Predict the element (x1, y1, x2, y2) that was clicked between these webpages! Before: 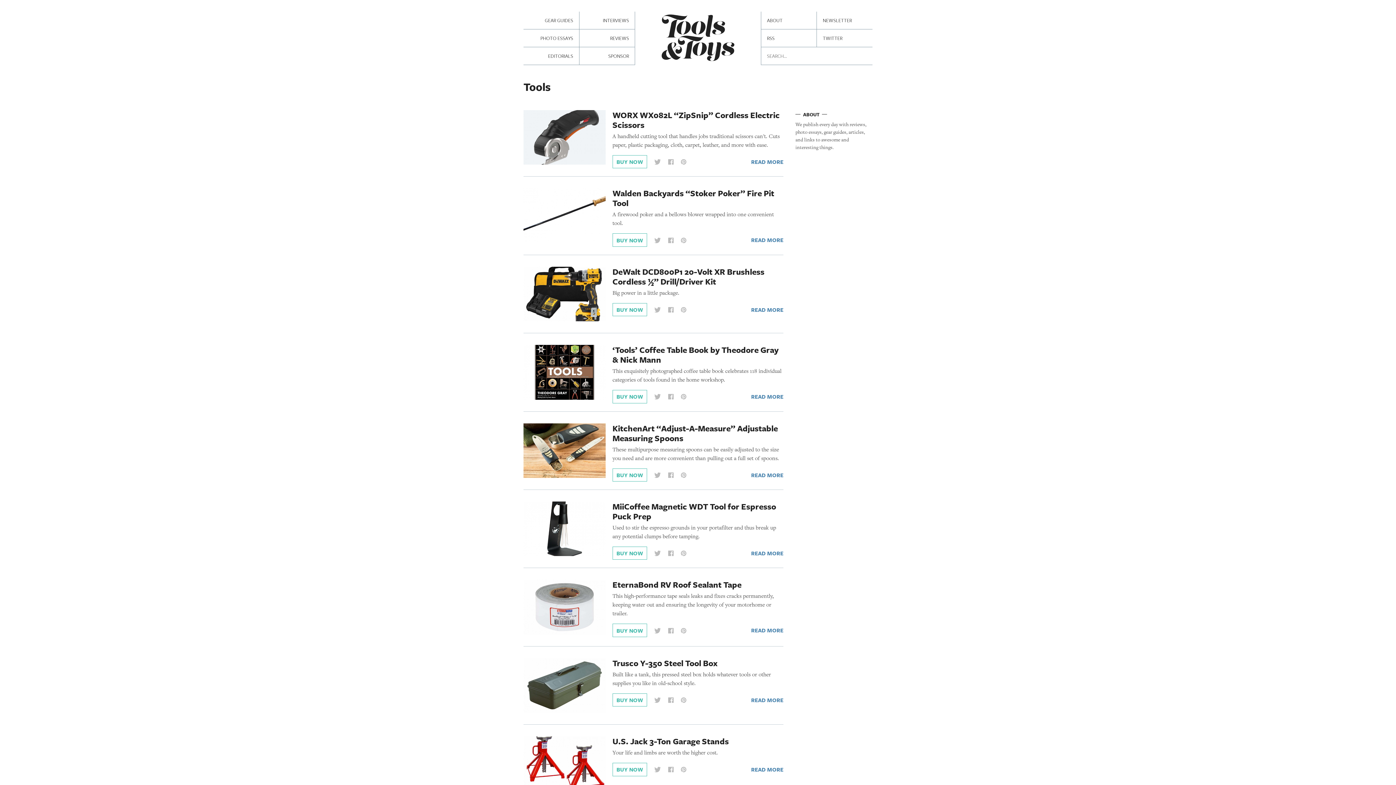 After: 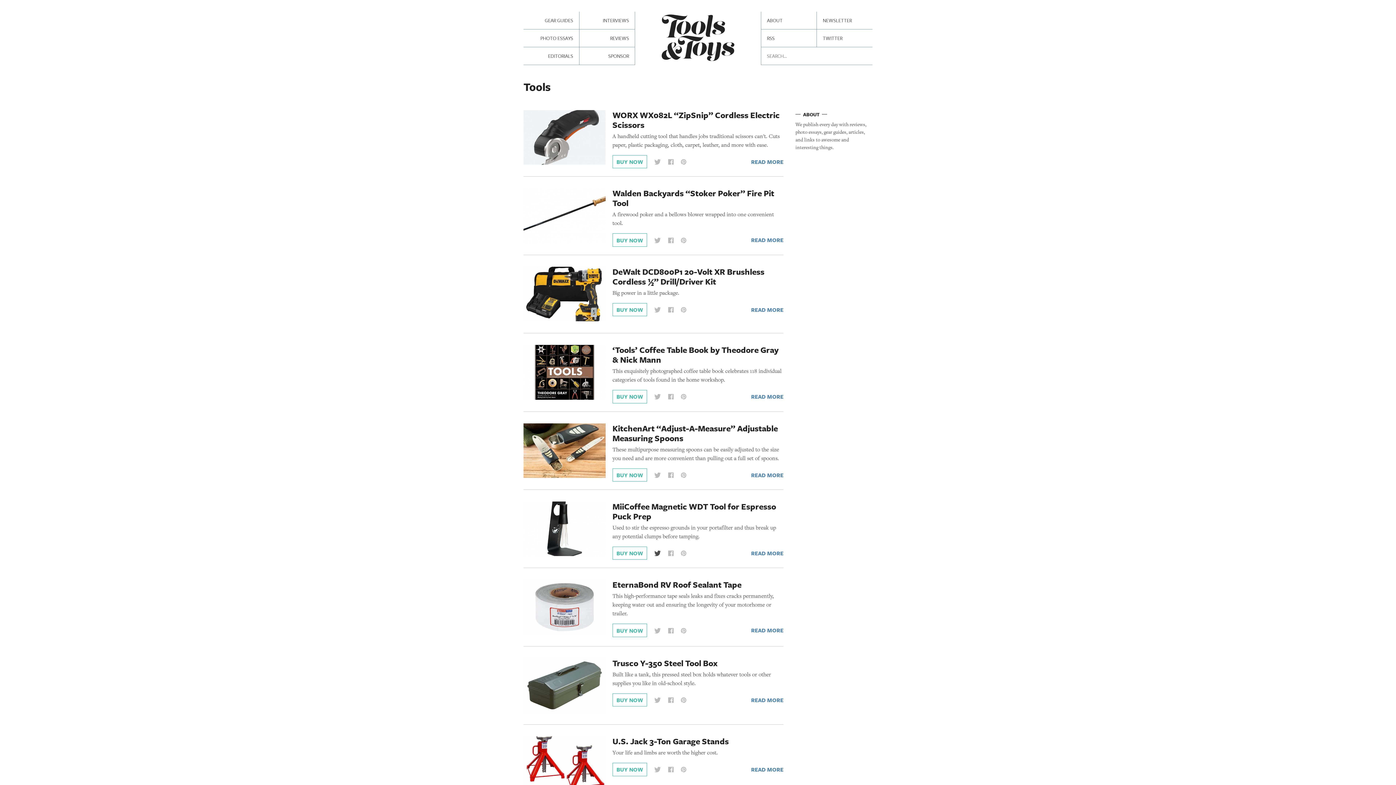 Action: bbox: (651, 549, 664, 557)